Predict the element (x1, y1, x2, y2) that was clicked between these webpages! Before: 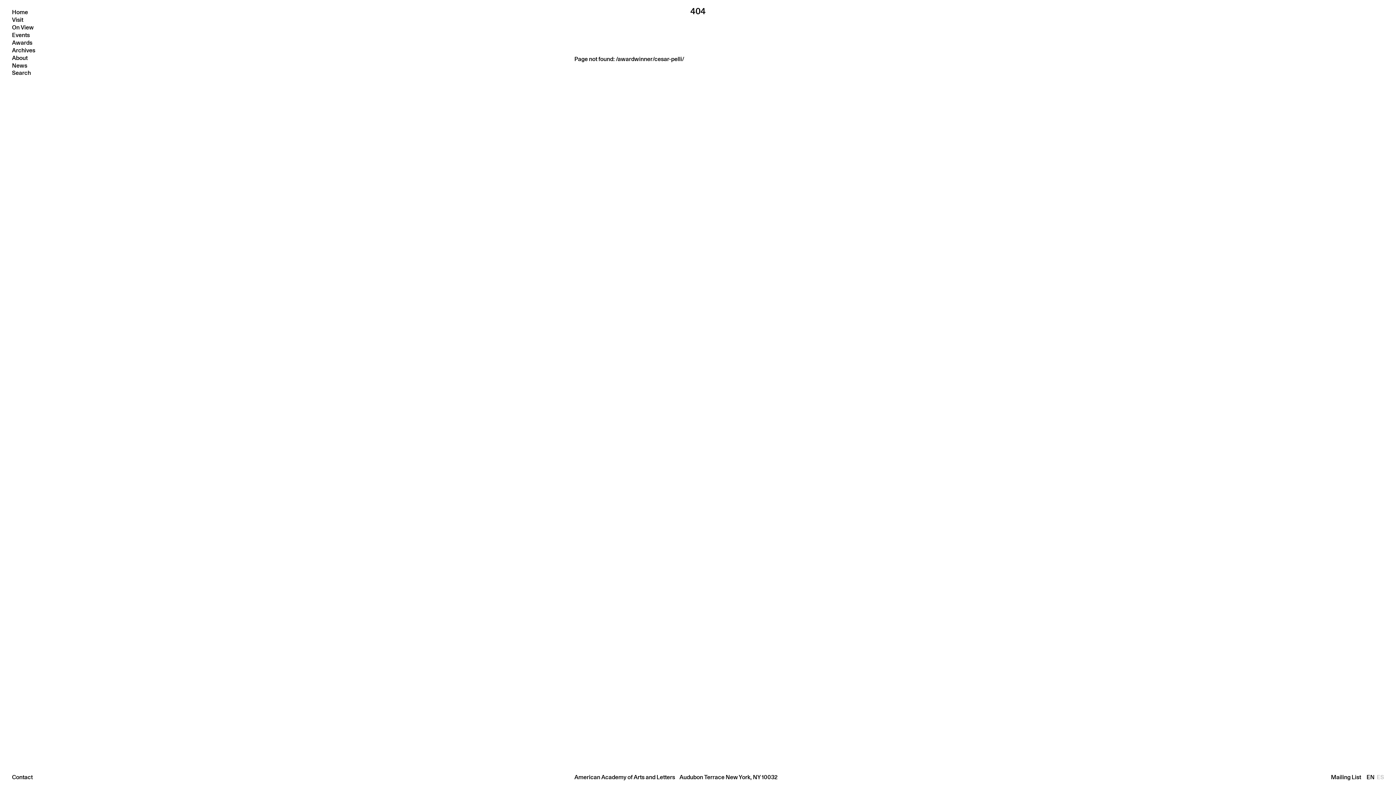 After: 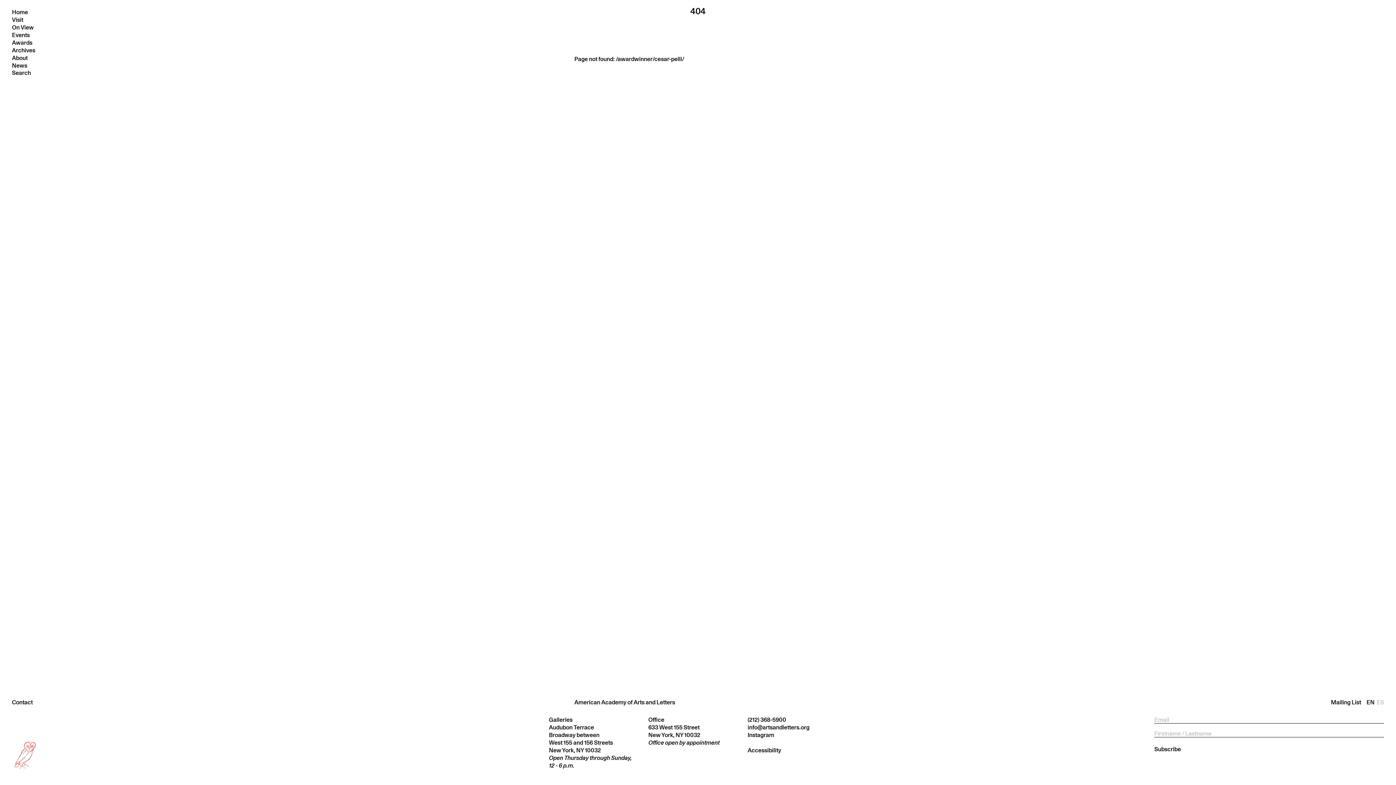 Action: label: Toggle footer bbox: (0, 769, 1396, 785)